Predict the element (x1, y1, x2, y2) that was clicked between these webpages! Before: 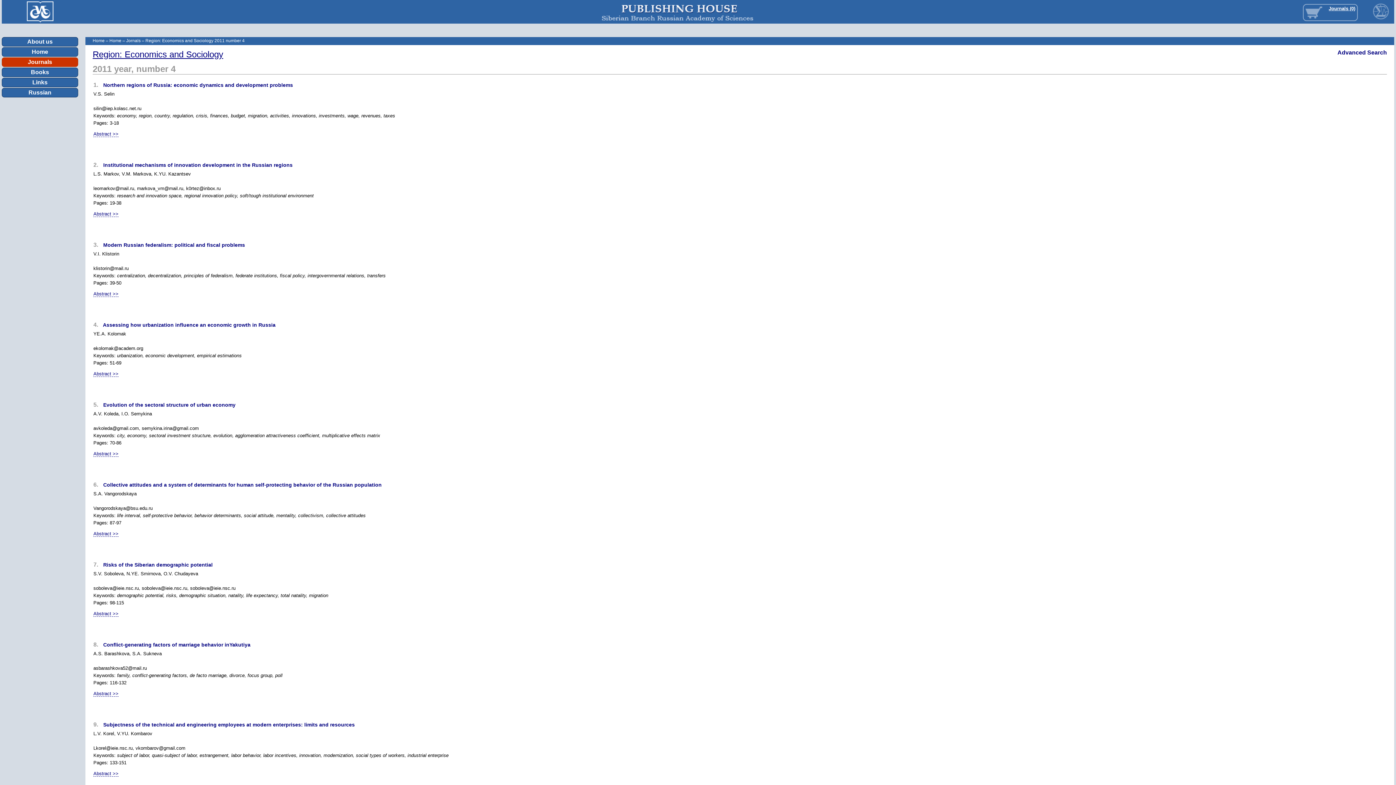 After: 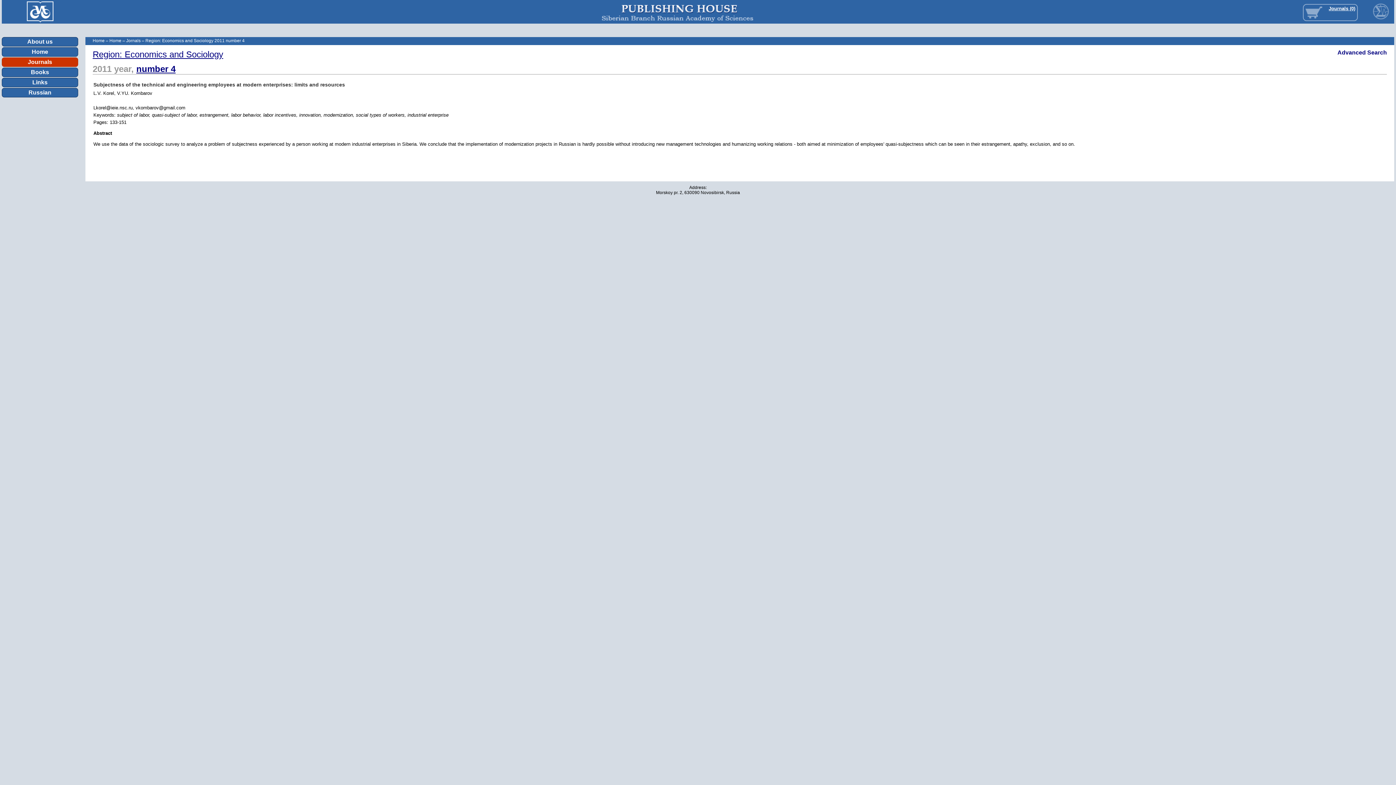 Action: label: Subjectness of the technical and engineering employees at modern enterprises: limits and resources bbox: (103, 722, 354, 728)